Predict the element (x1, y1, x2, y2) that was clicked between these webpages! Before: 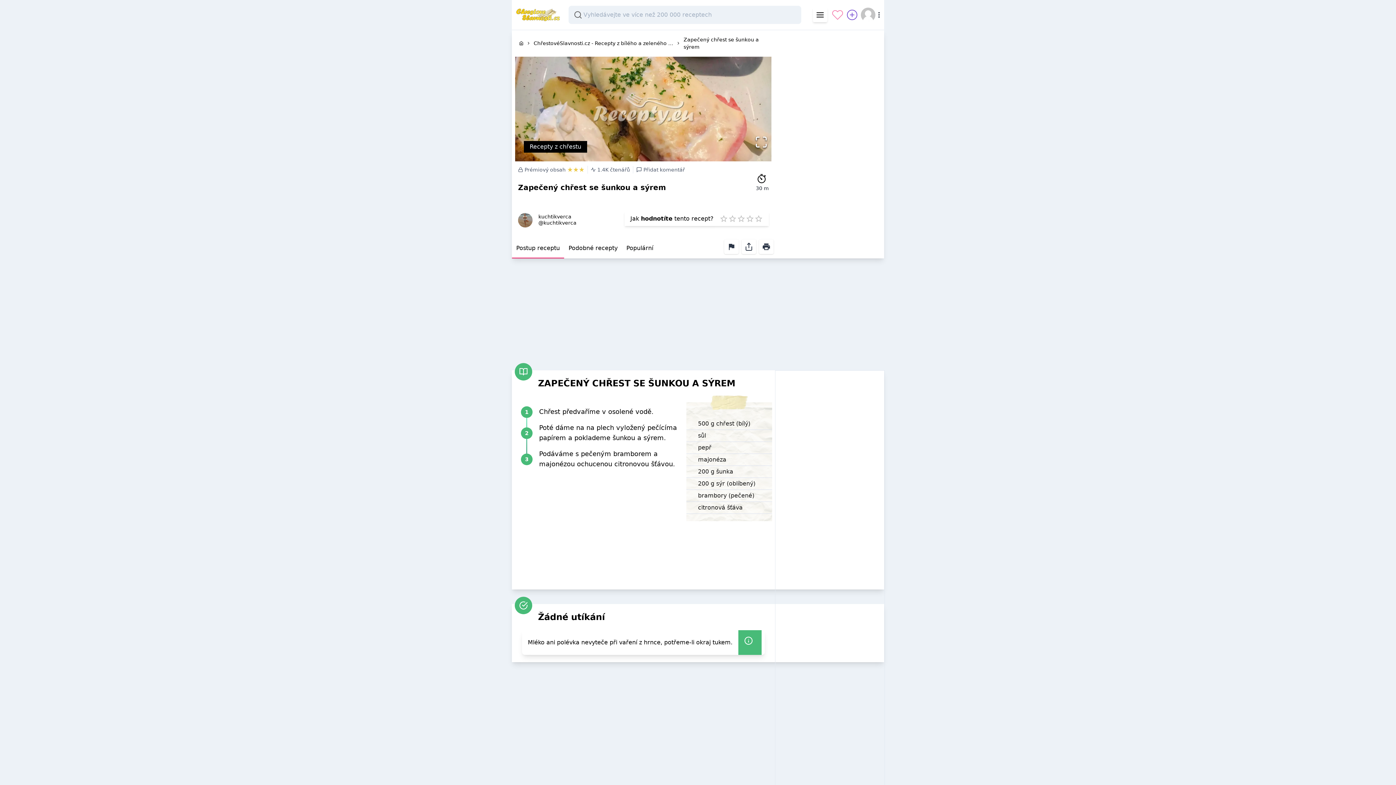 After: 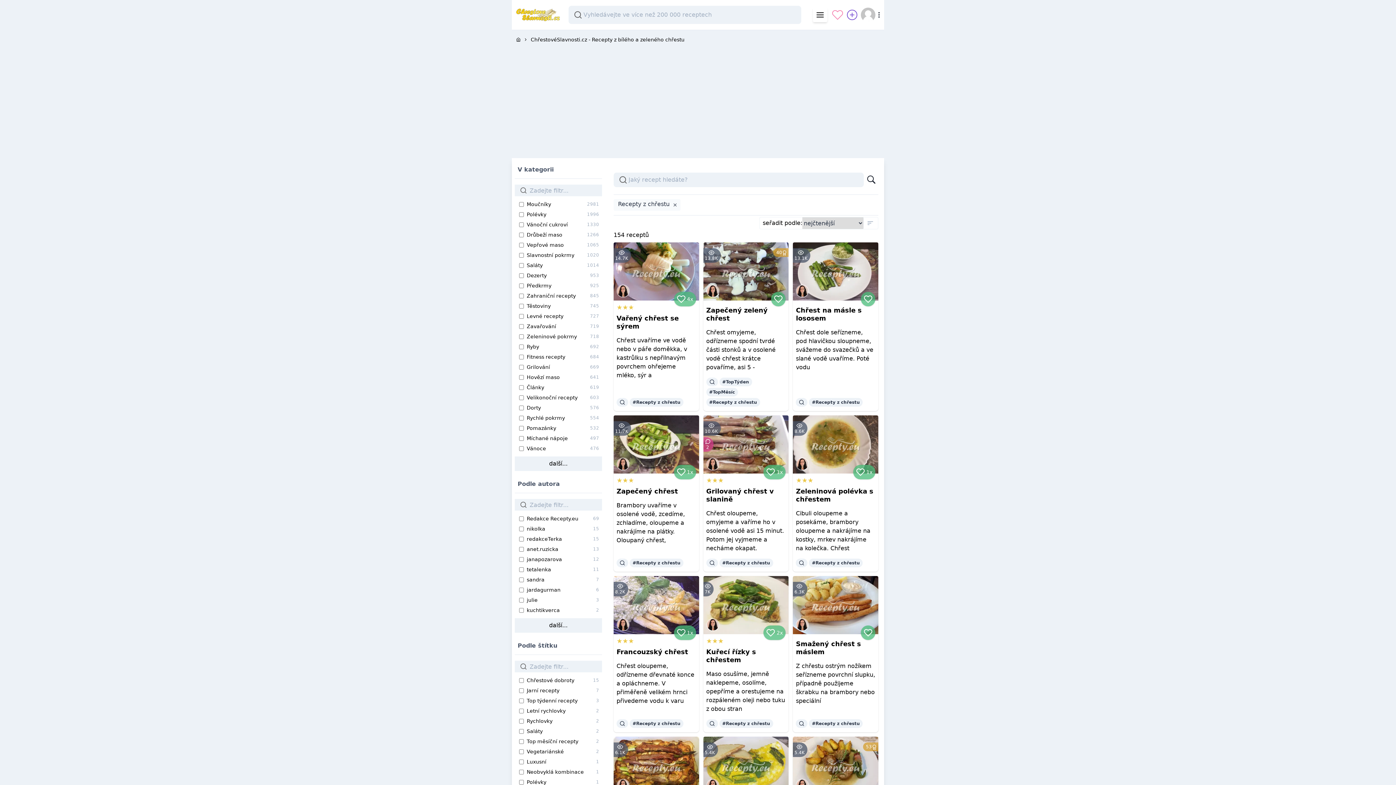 Action: label: ChřestovéSlavnosti.cz - Recepty z bílého a zeleného chřestu bbox: (533, 39, 673, 46)